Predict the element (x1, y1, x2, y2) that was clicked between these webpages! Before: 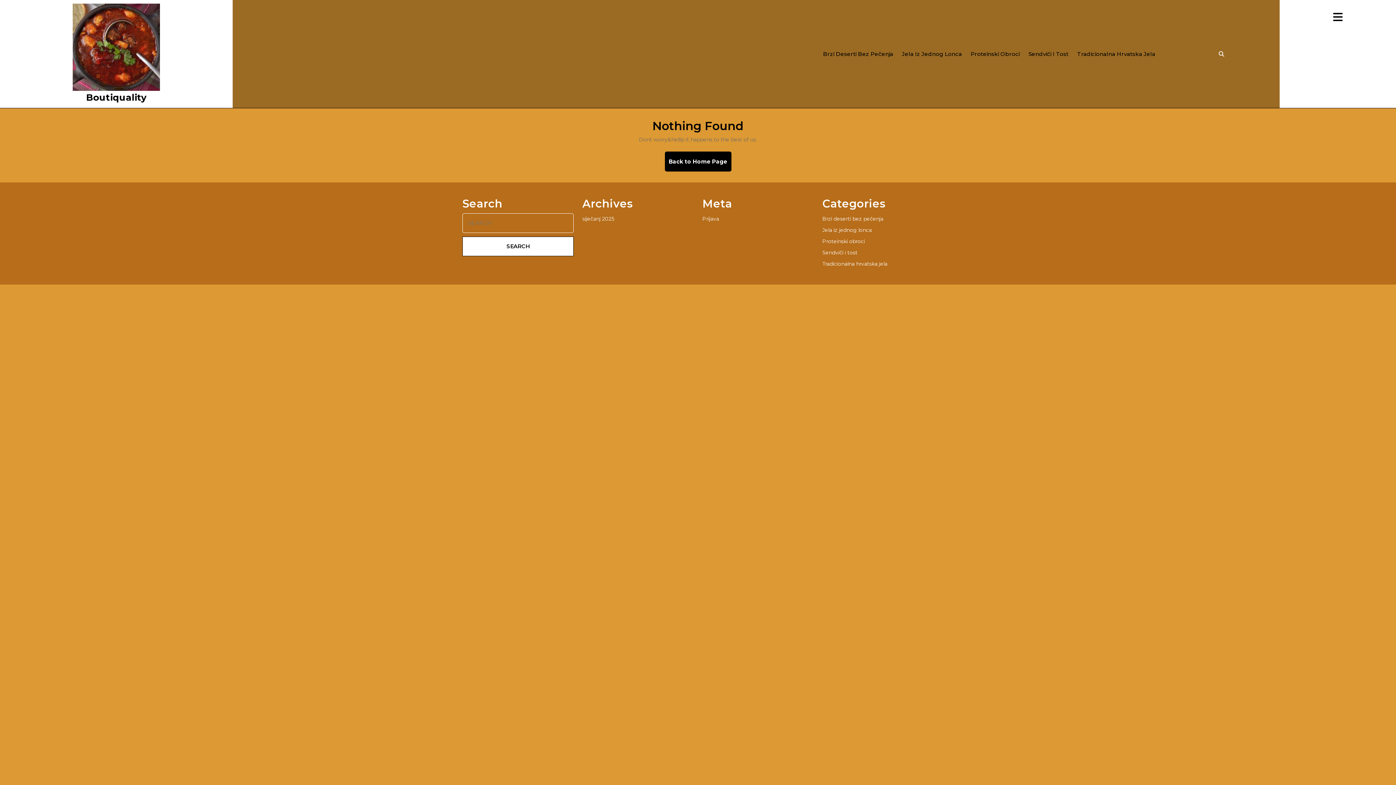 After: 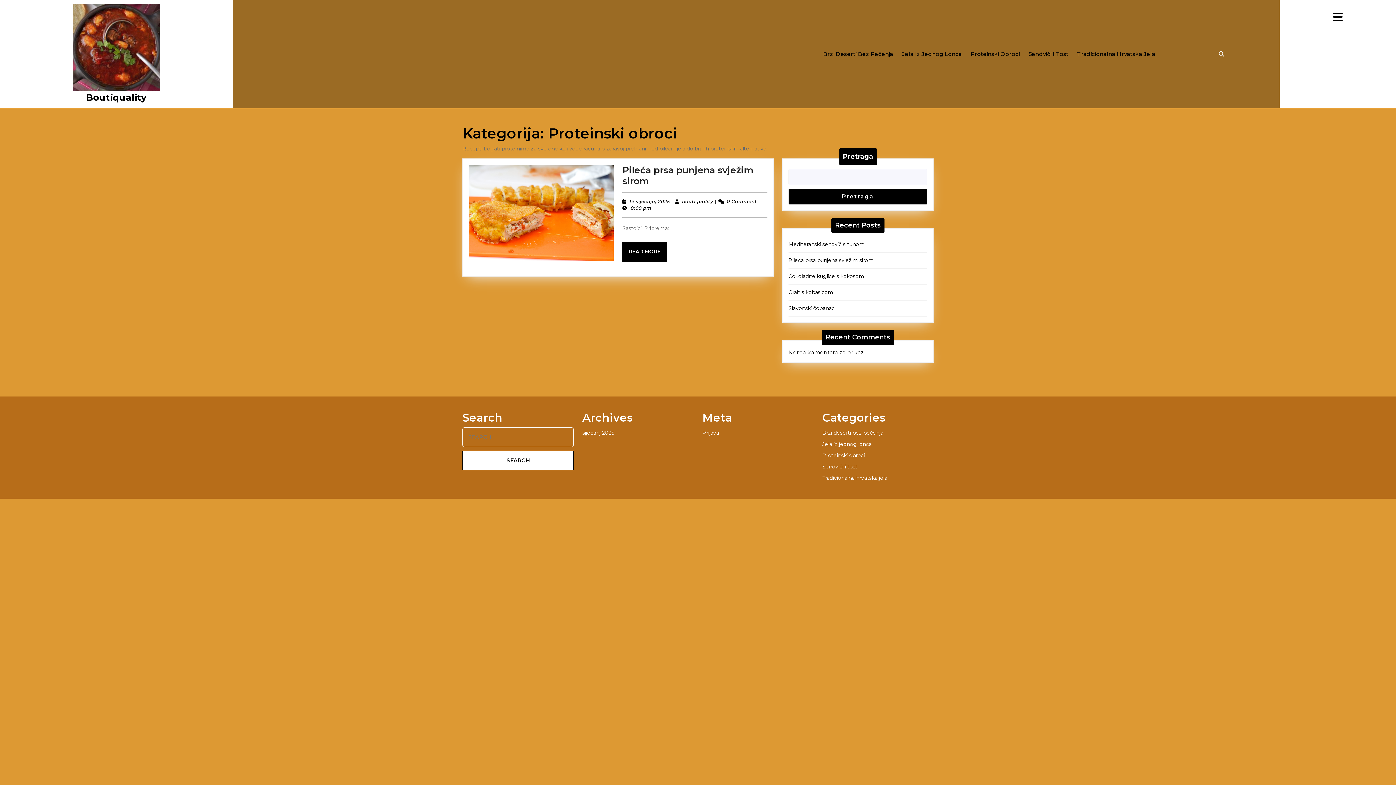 Action: label: Proteinski obroci bbox: (822, 238, 865, 244)